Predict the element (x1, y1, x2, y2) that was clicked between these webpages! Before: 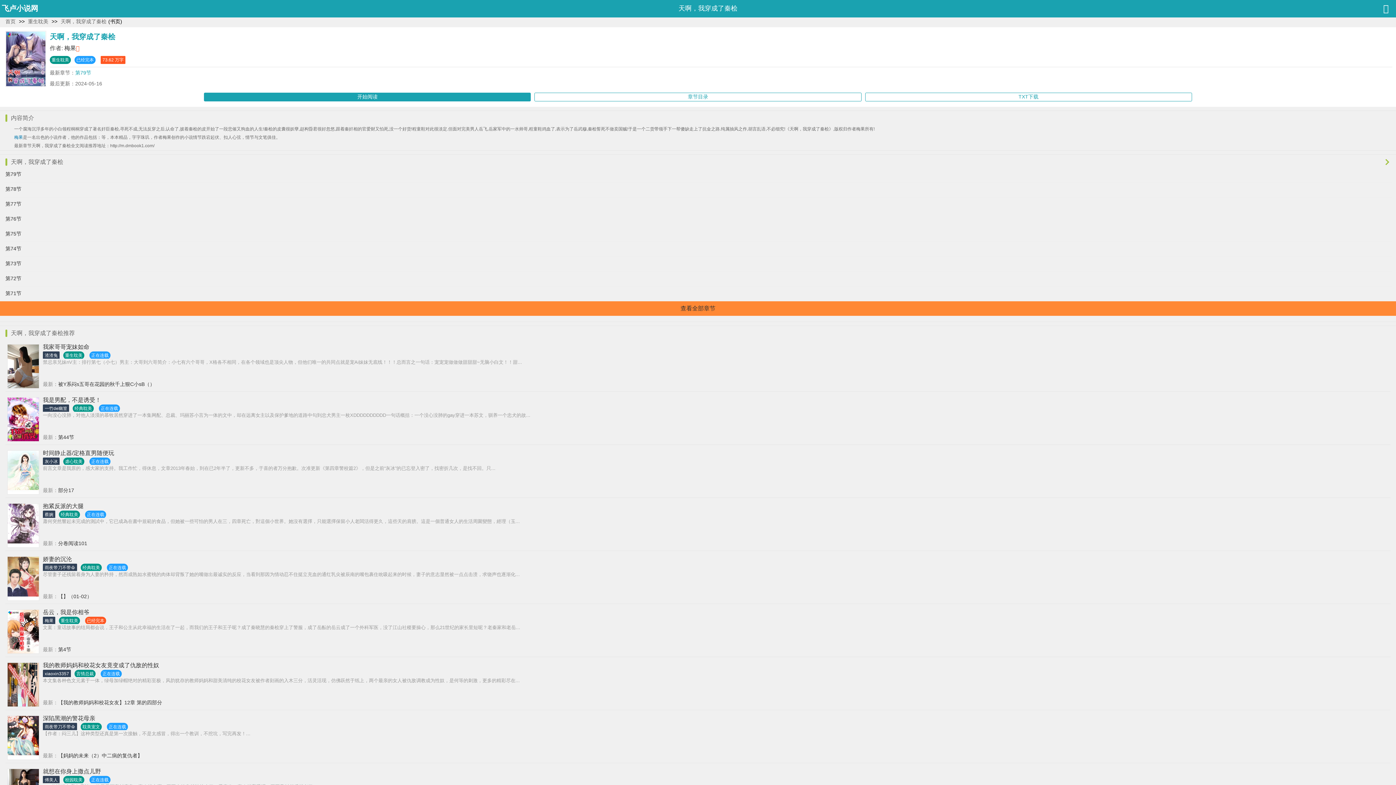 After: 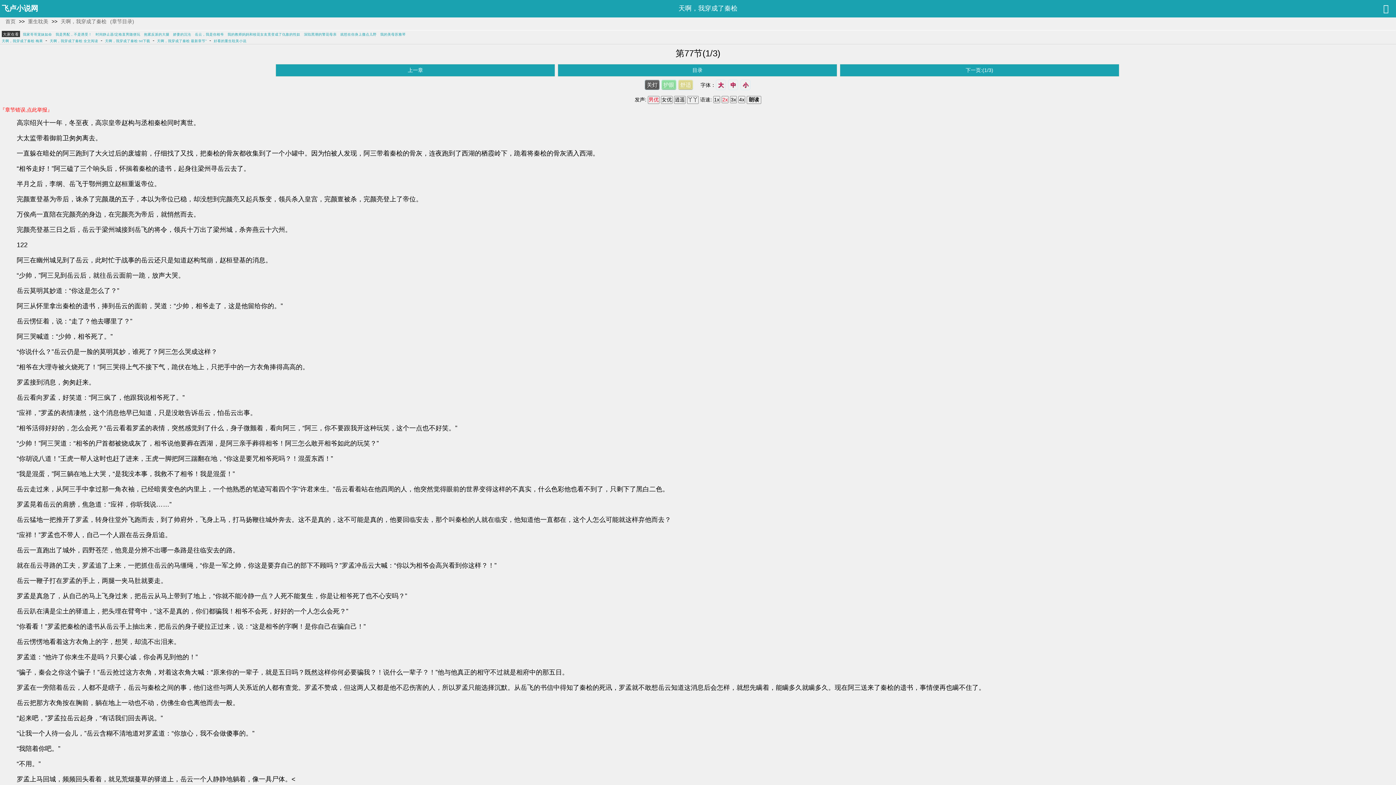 Action: bbox: (3, 197, 1392, 212) label: 第77节